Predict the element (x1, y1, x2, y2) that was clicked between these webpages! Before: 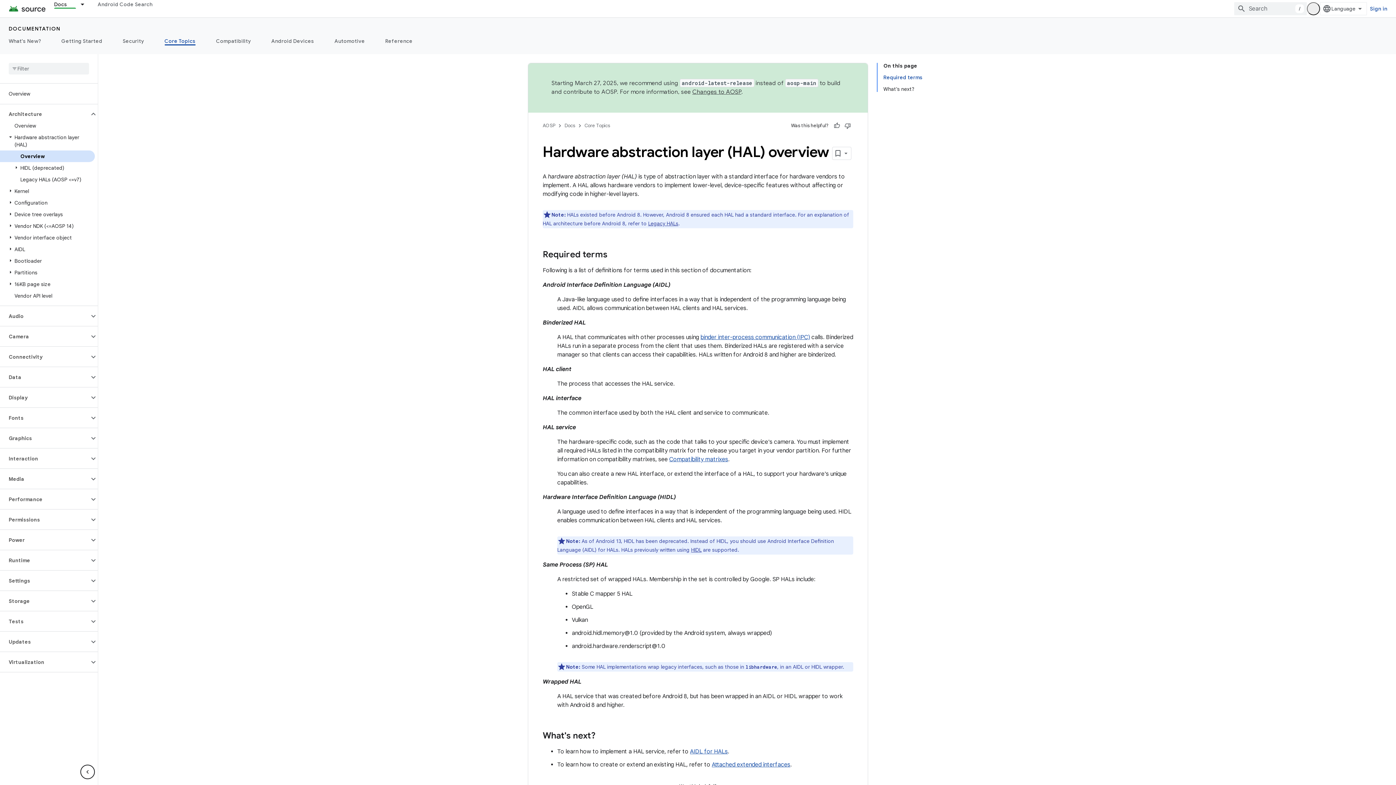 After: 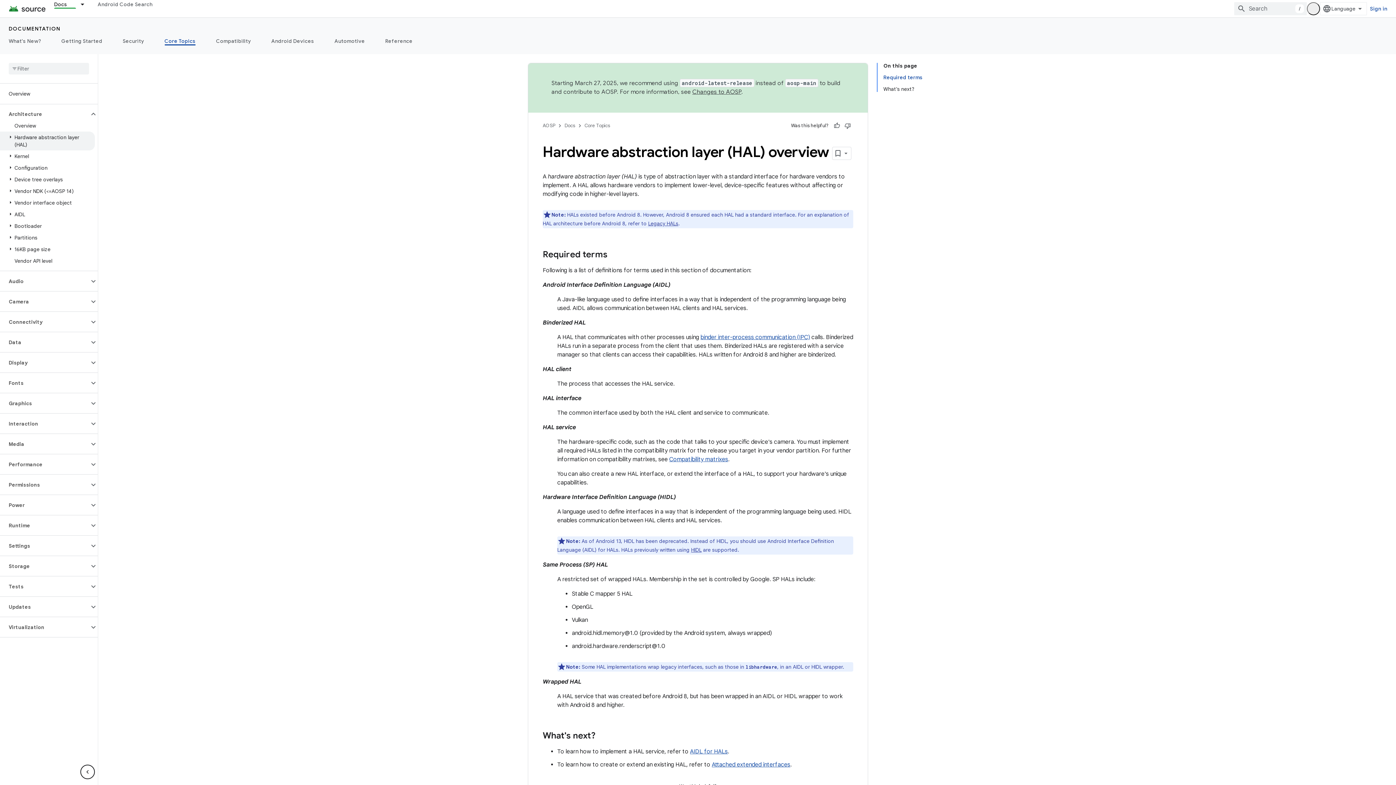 Action: label: Hardware abstraction layer (HAL) bbox: (0, 131, 94, 150)